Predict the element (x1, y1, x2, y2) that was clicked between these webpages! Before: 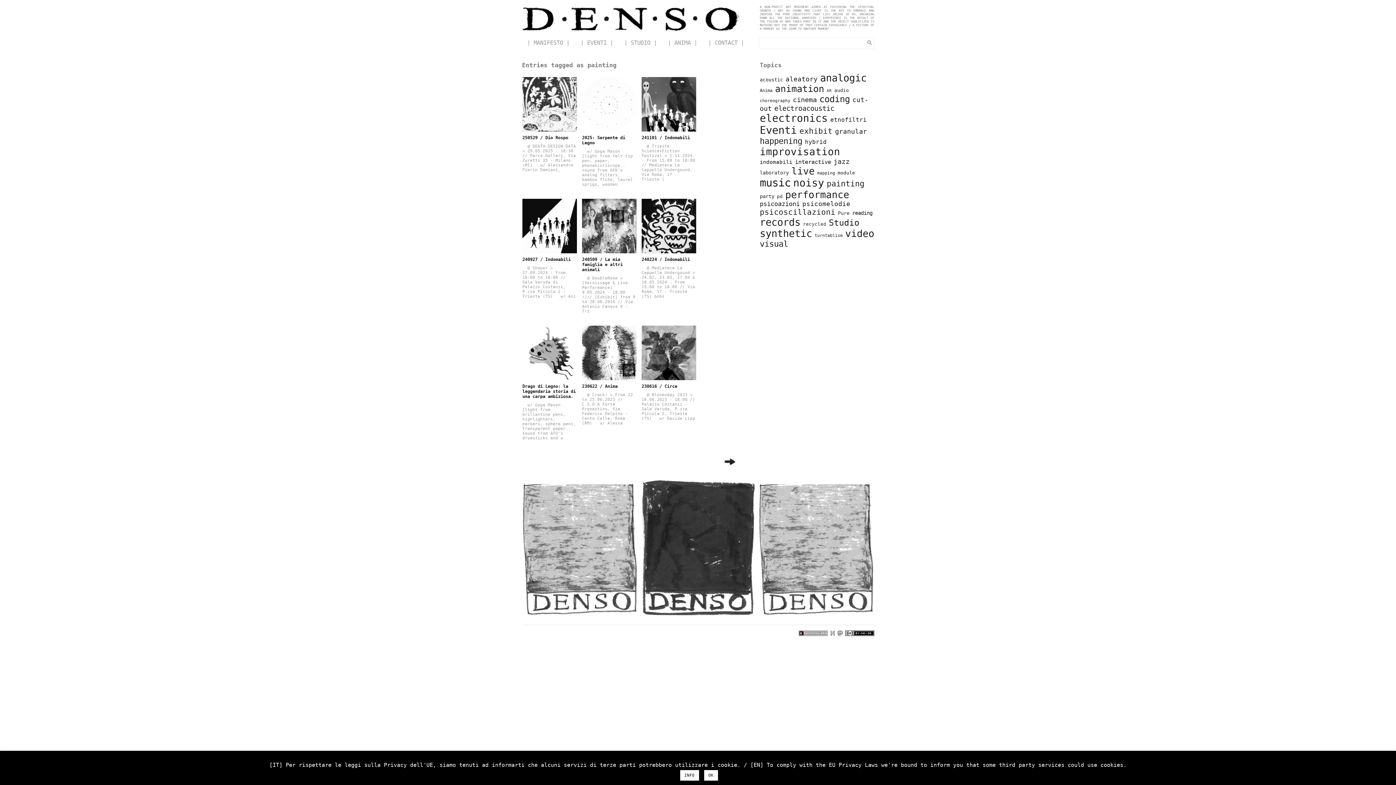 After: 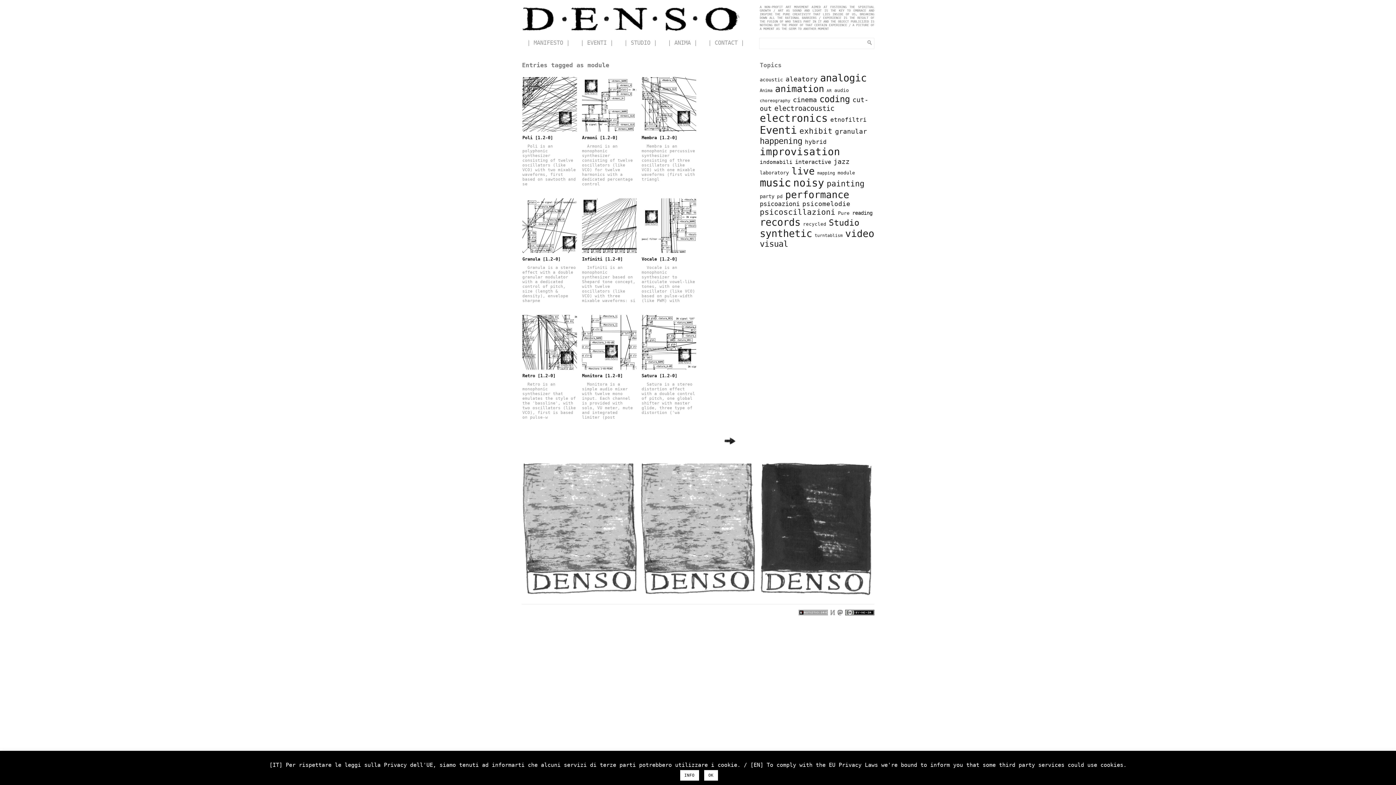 Action: label: module (19 items) bbox: (837, 170, 855, 175)